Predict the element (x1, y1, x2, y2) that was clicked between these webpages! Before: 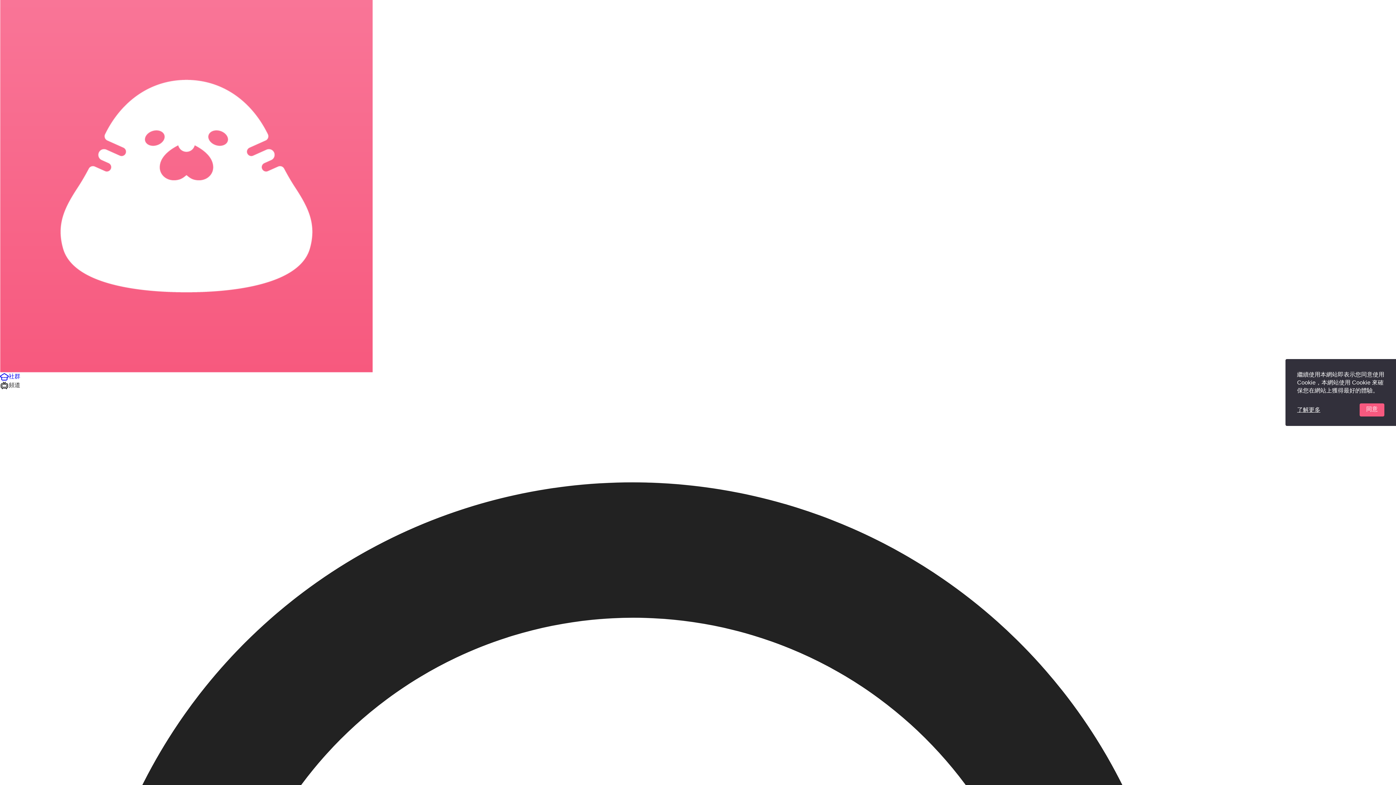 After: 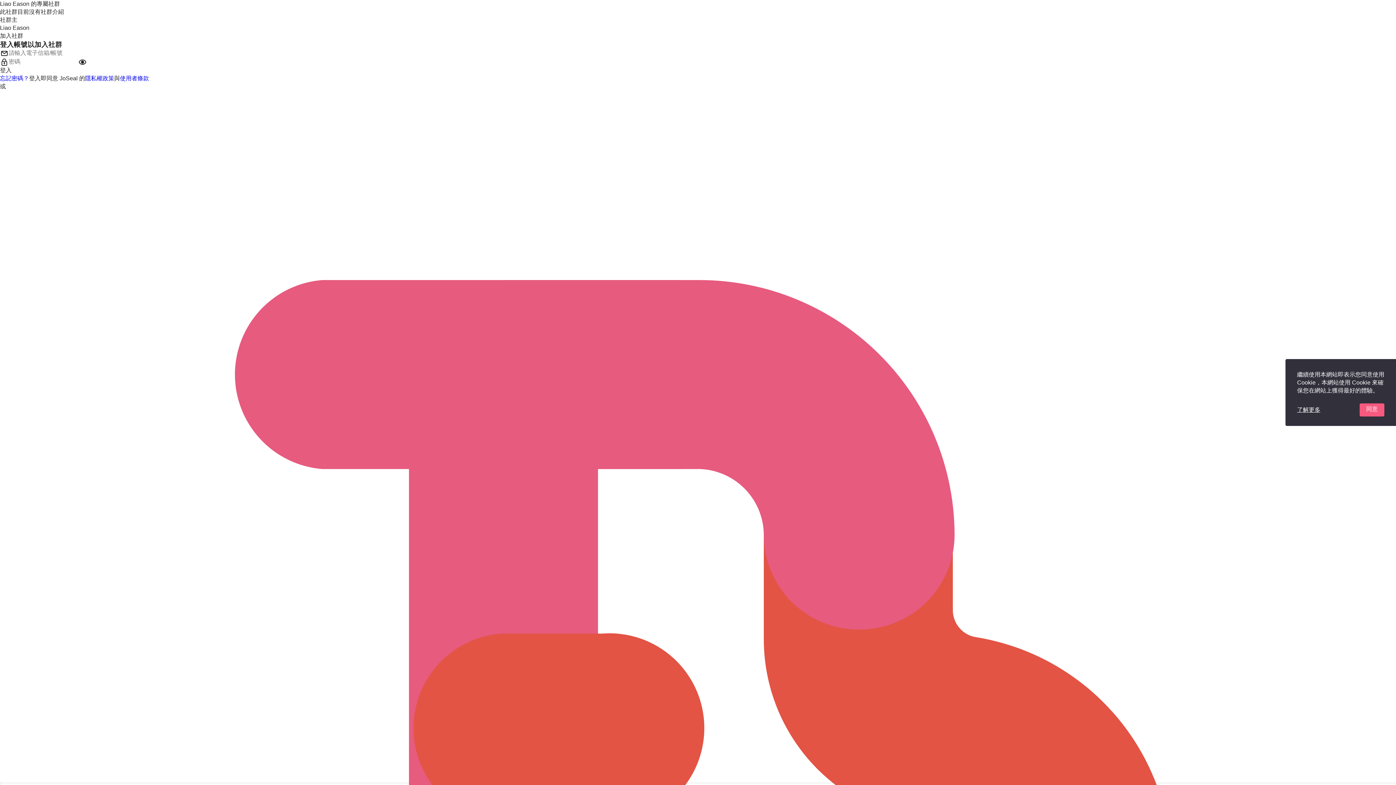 Action: bbox: (0, 373, 20, 379) label: 社群